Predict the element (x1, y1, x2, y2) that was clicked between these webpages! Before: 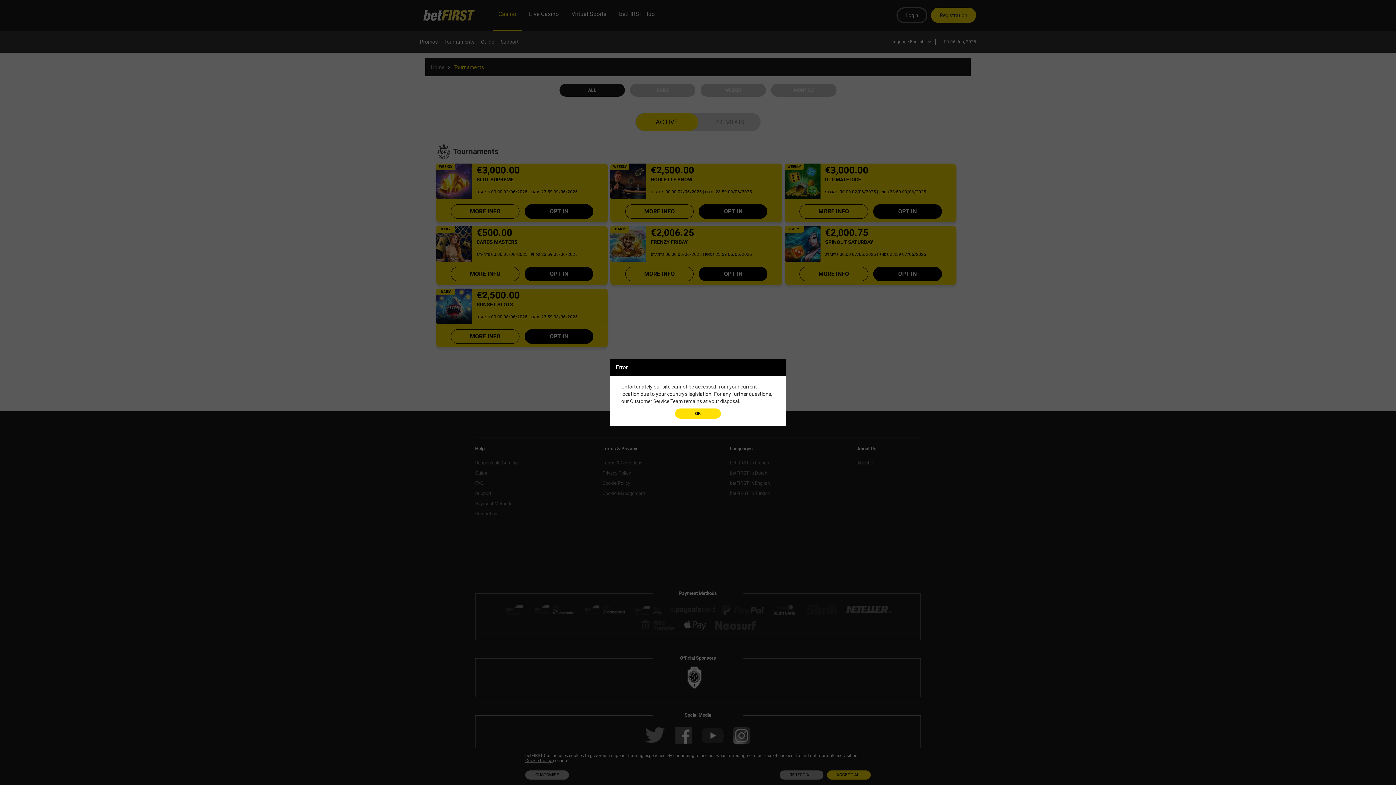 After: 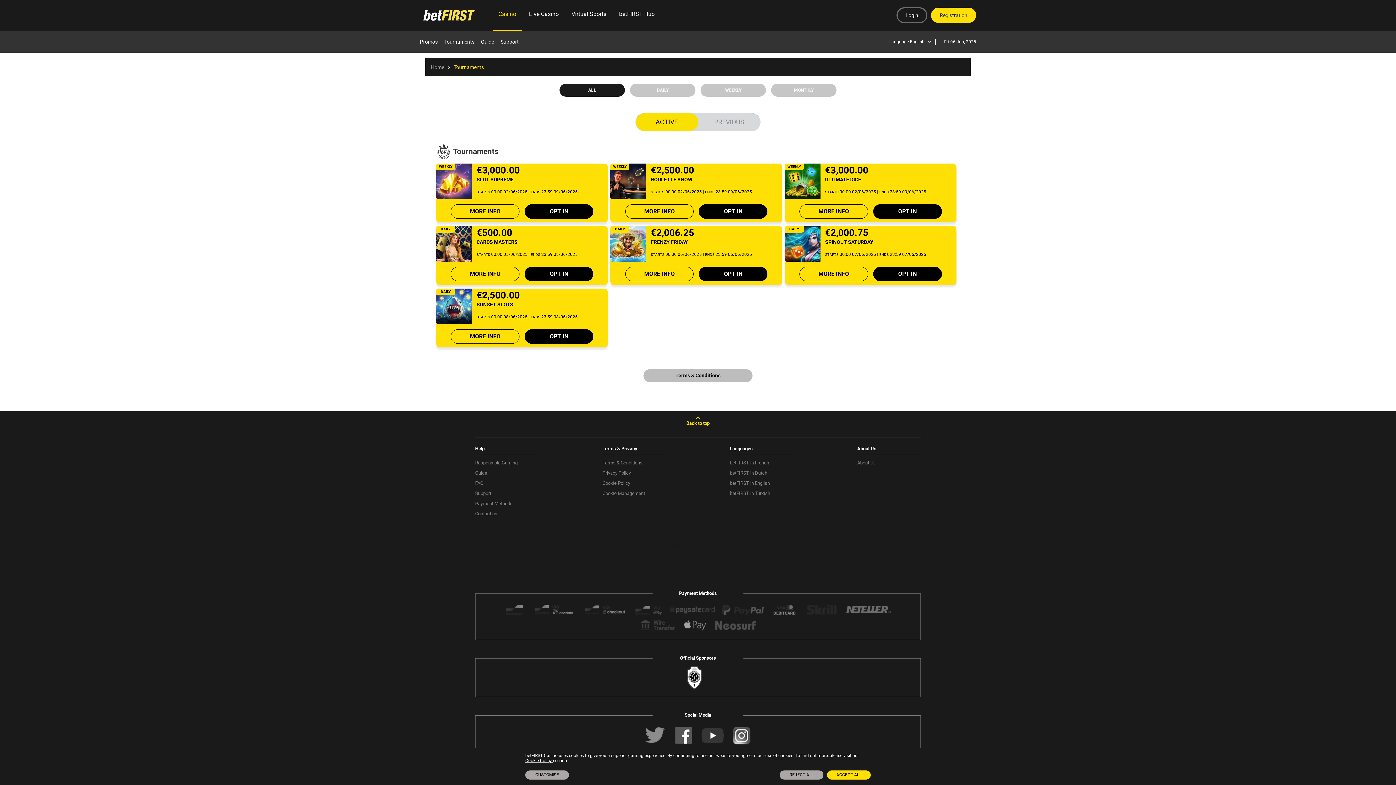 Action: bbox: (675, 408, 721, 418) label: OK